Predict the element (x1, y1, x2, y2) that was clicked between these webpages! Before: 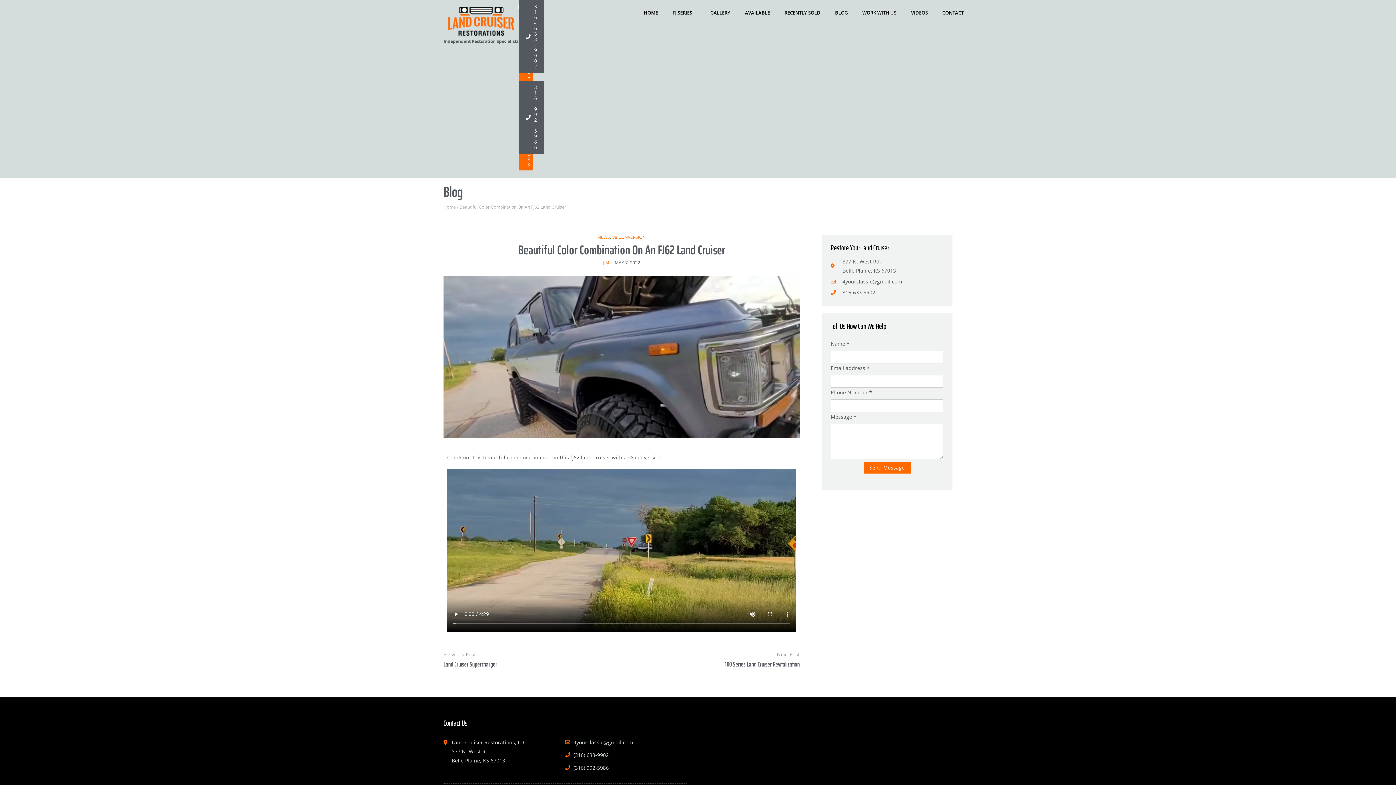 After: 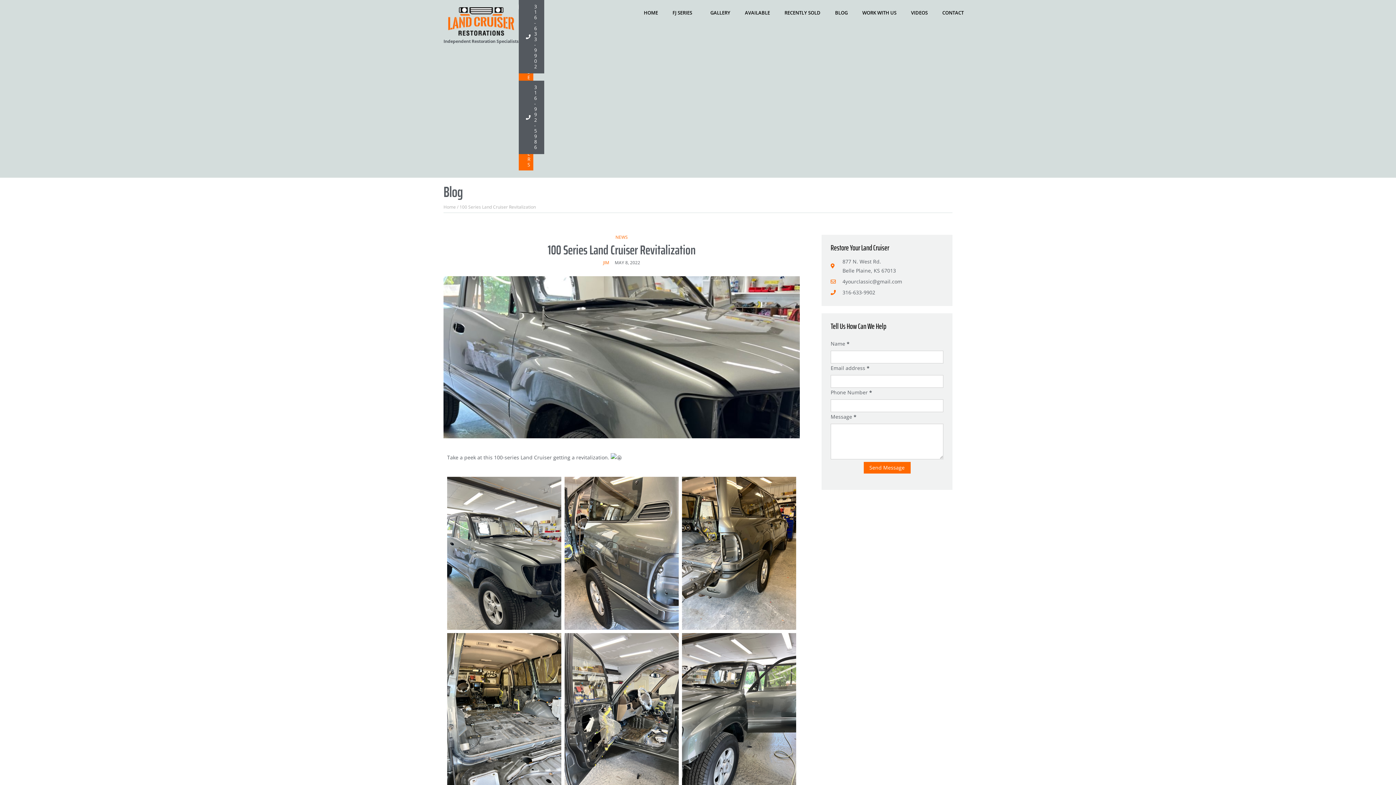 Action: label: Next Post
100 Series Land Cruiser Revitalization bbox: (622, 650, 800, 668)